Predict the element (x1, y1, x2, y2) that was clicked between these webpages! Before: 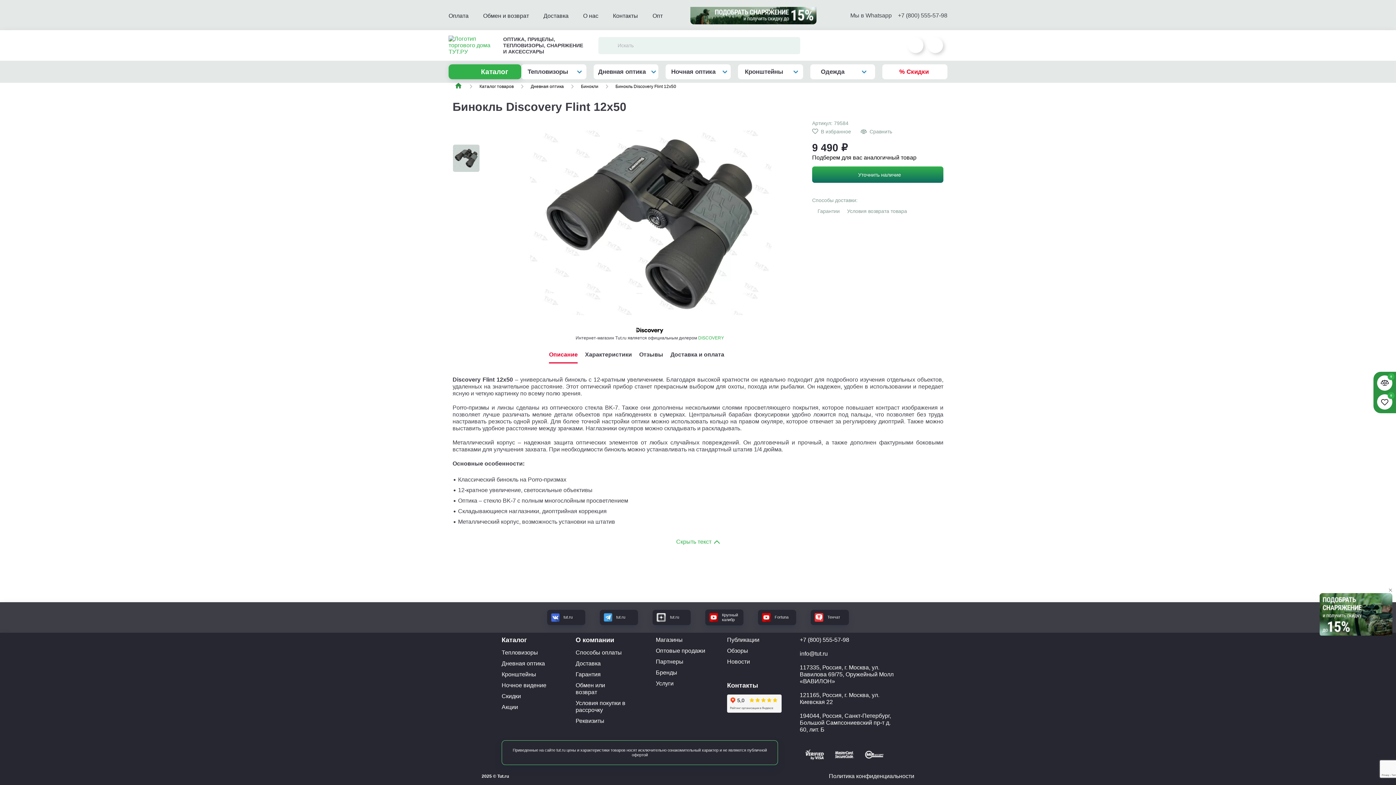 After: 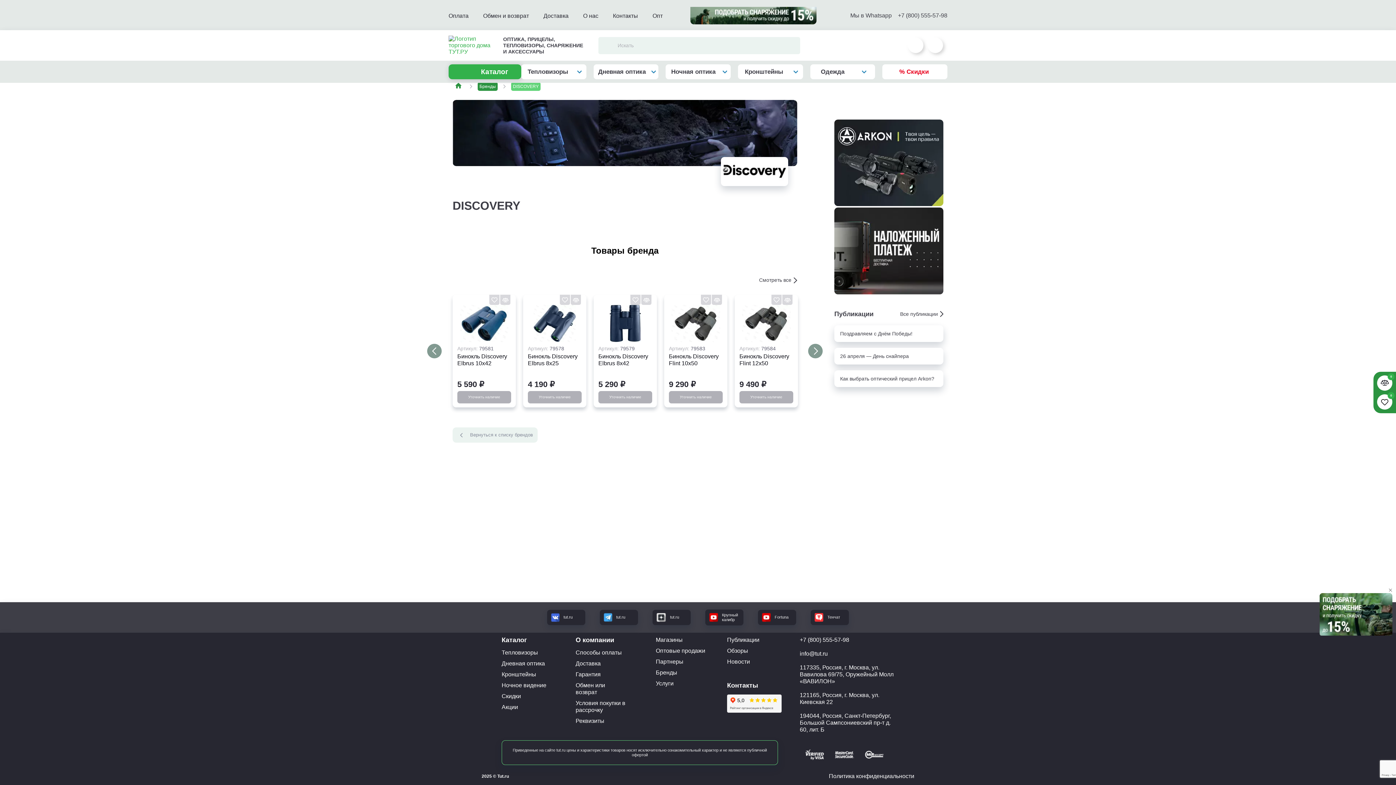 Action: label: DISCOVERY bbox: (698, 335, 724, 340)